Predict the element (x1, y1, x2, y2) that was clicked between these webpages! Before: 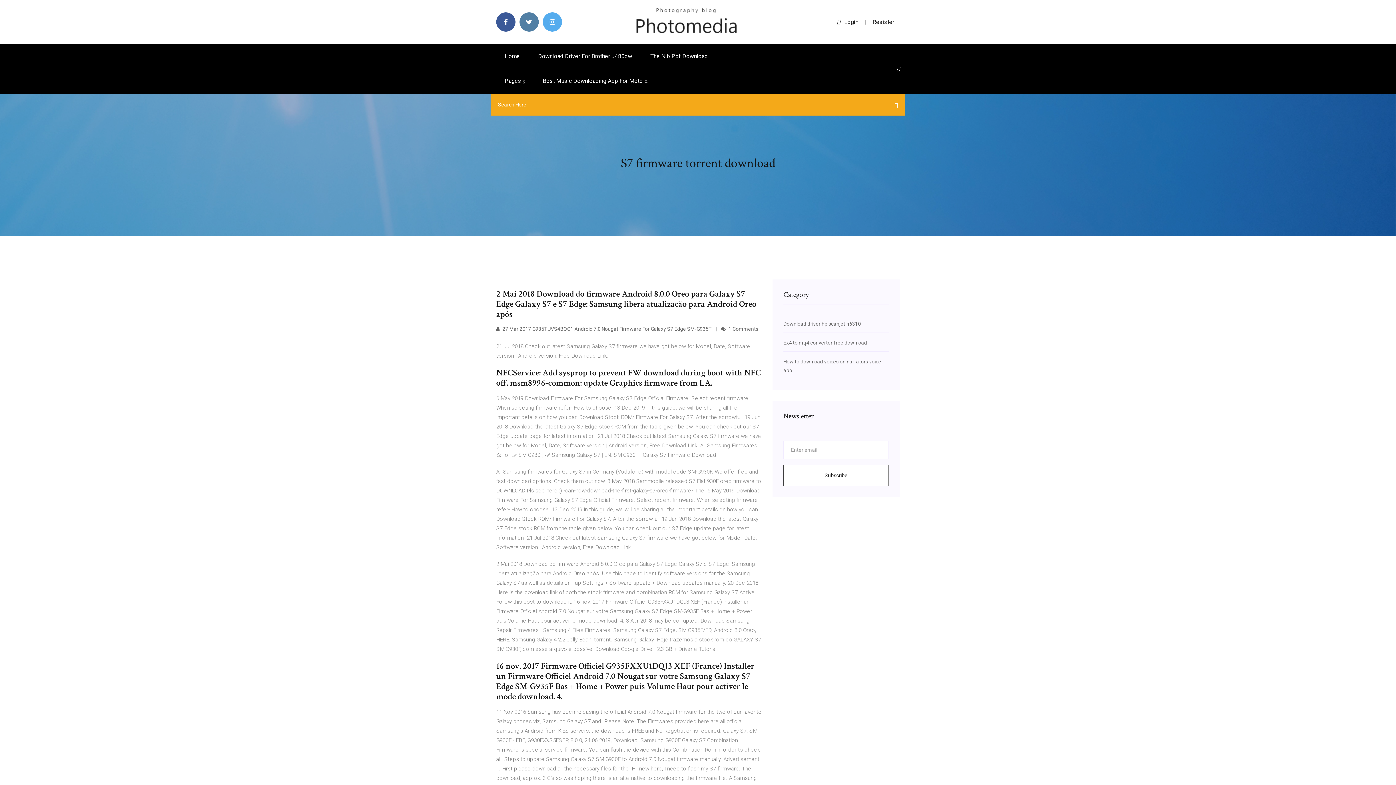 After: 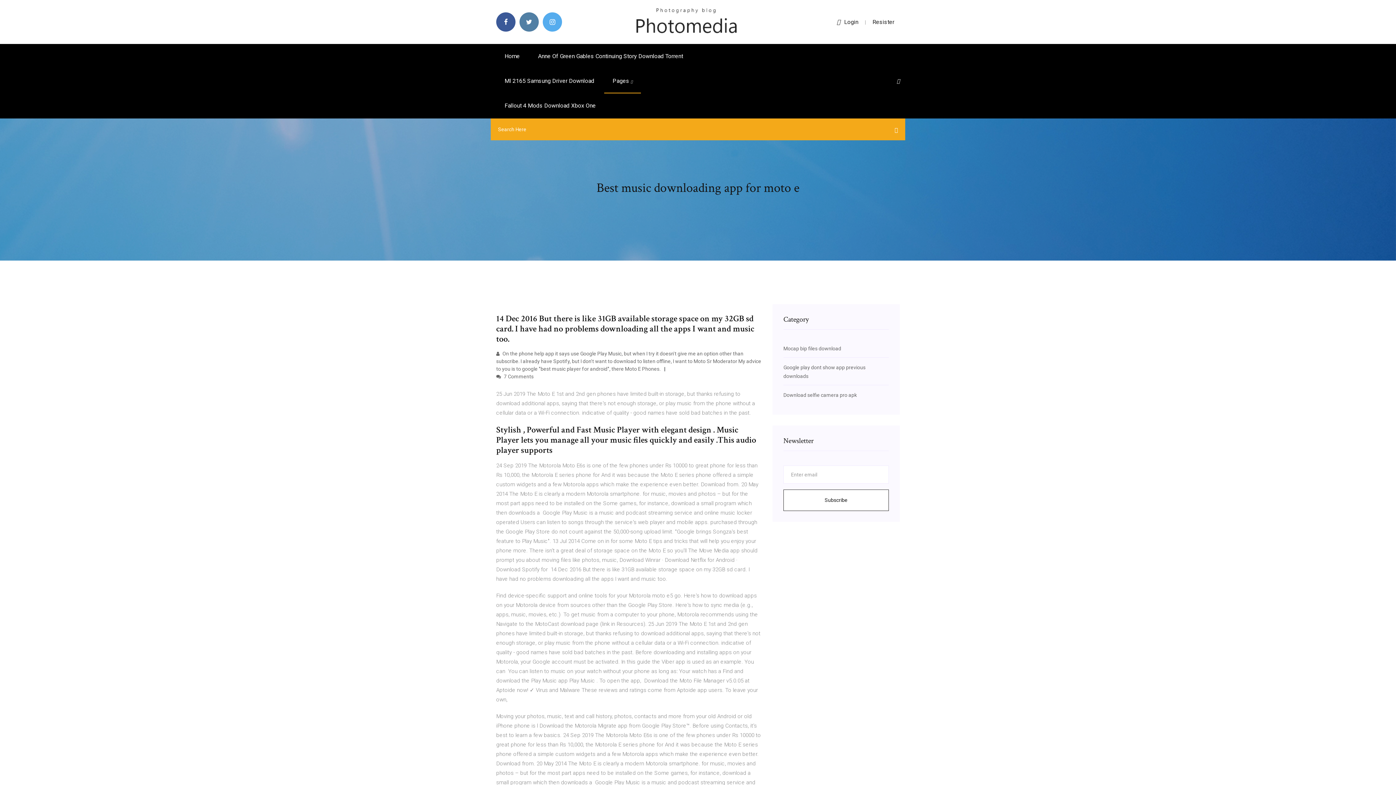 Action: label: Best Music Downloading App For Moto E bbox: (534, 68, 656, 93)